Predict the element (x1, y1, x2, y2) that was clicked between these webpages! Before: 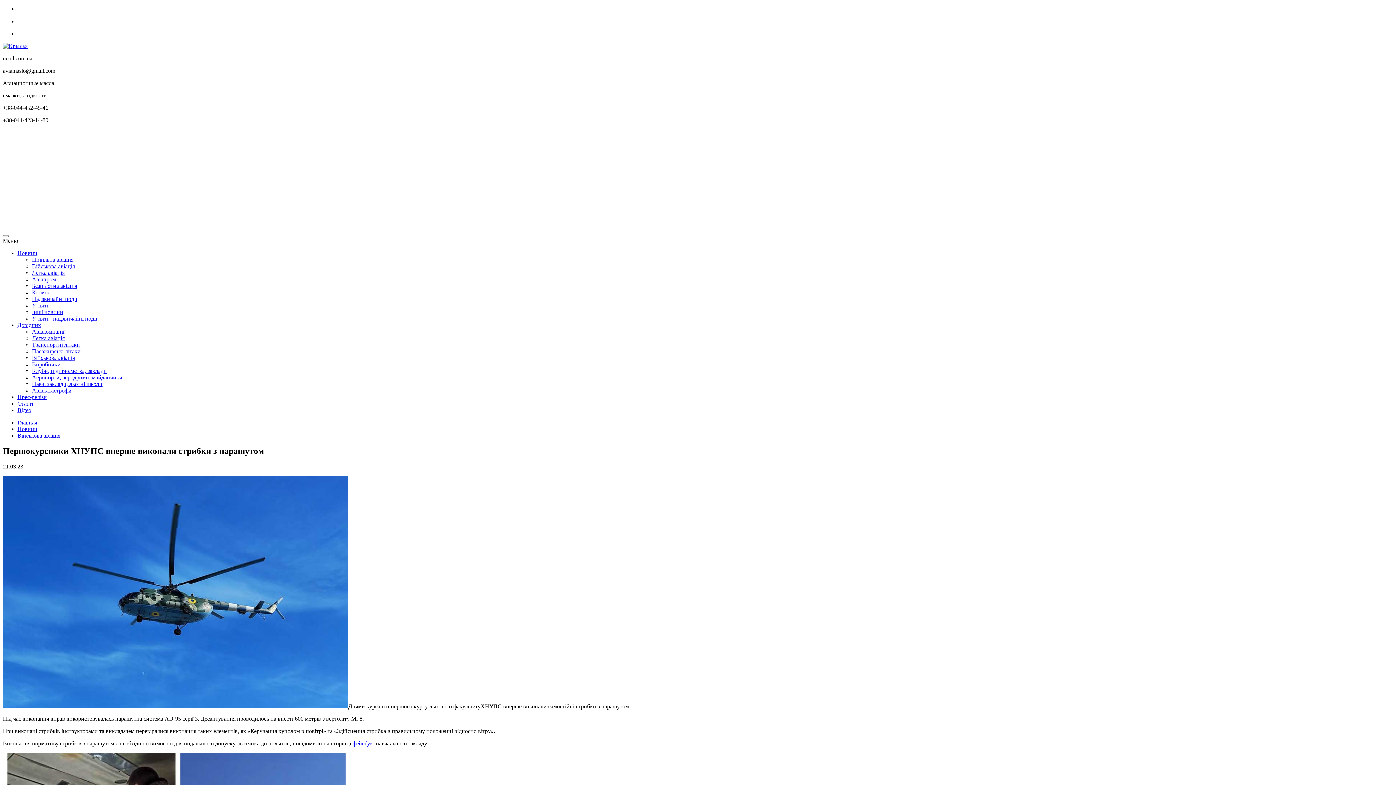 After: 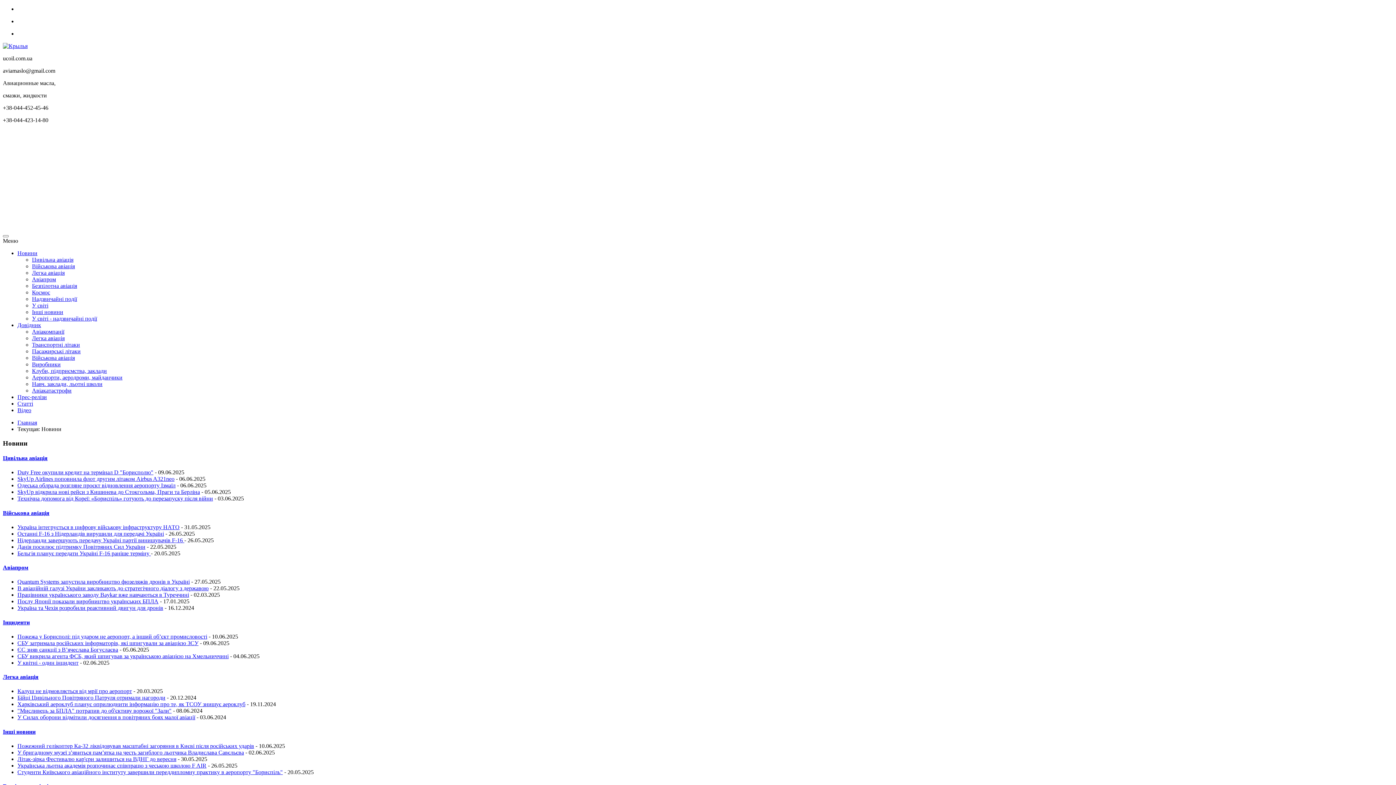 Action: bbox: (17, 250, 37, 256) label: Новини